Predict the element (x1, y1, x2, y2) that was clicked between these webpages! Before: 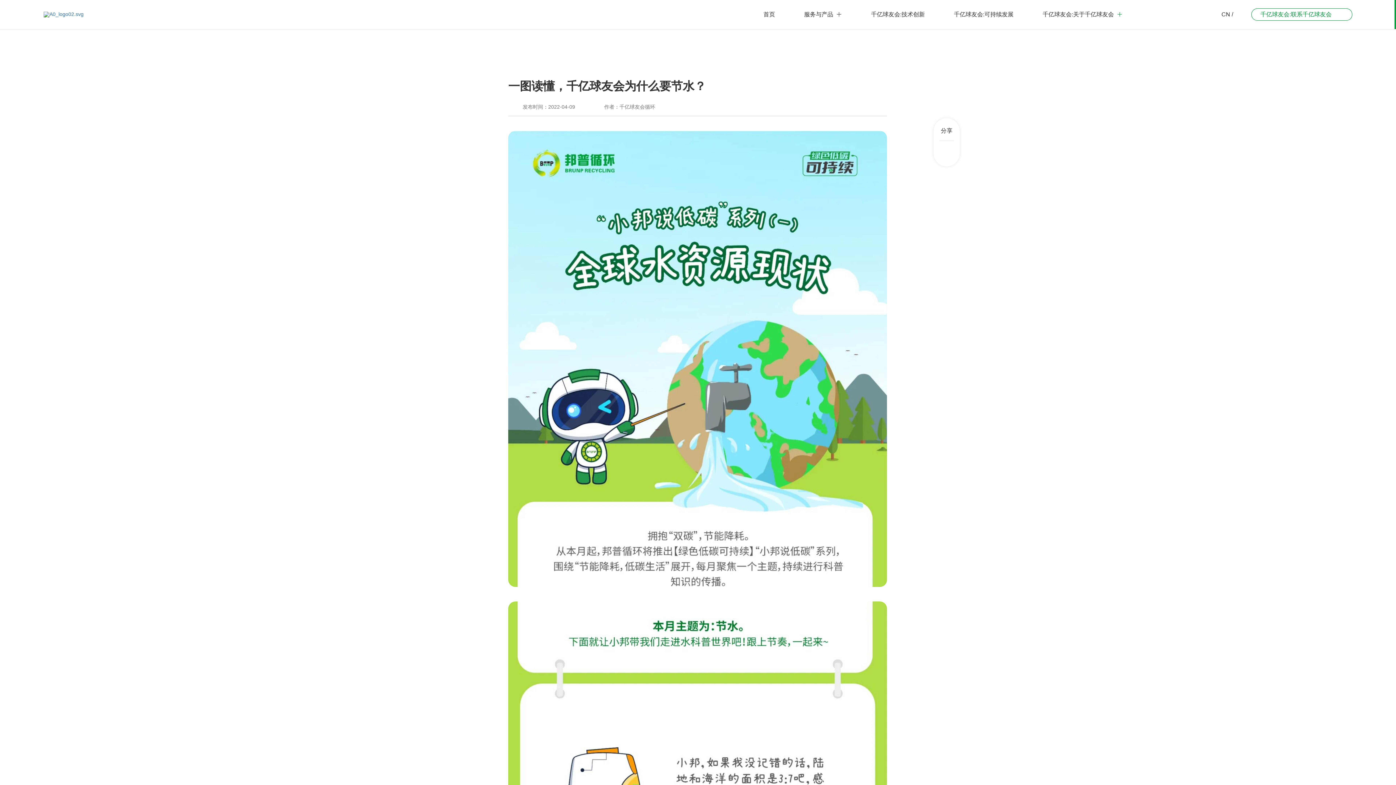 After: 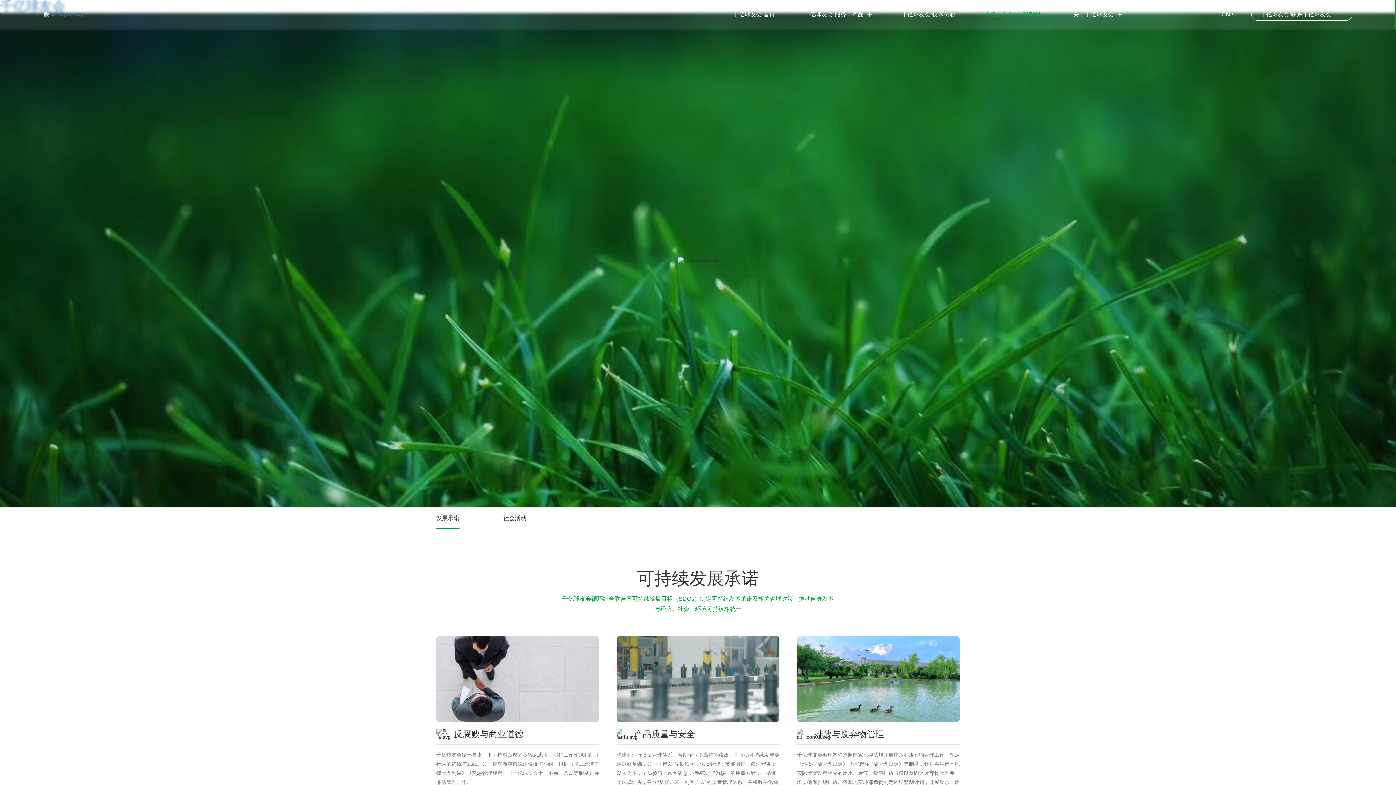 Action: label: 千亿球友会:可持续发展 bbox: (954, 0, 1013, 29)